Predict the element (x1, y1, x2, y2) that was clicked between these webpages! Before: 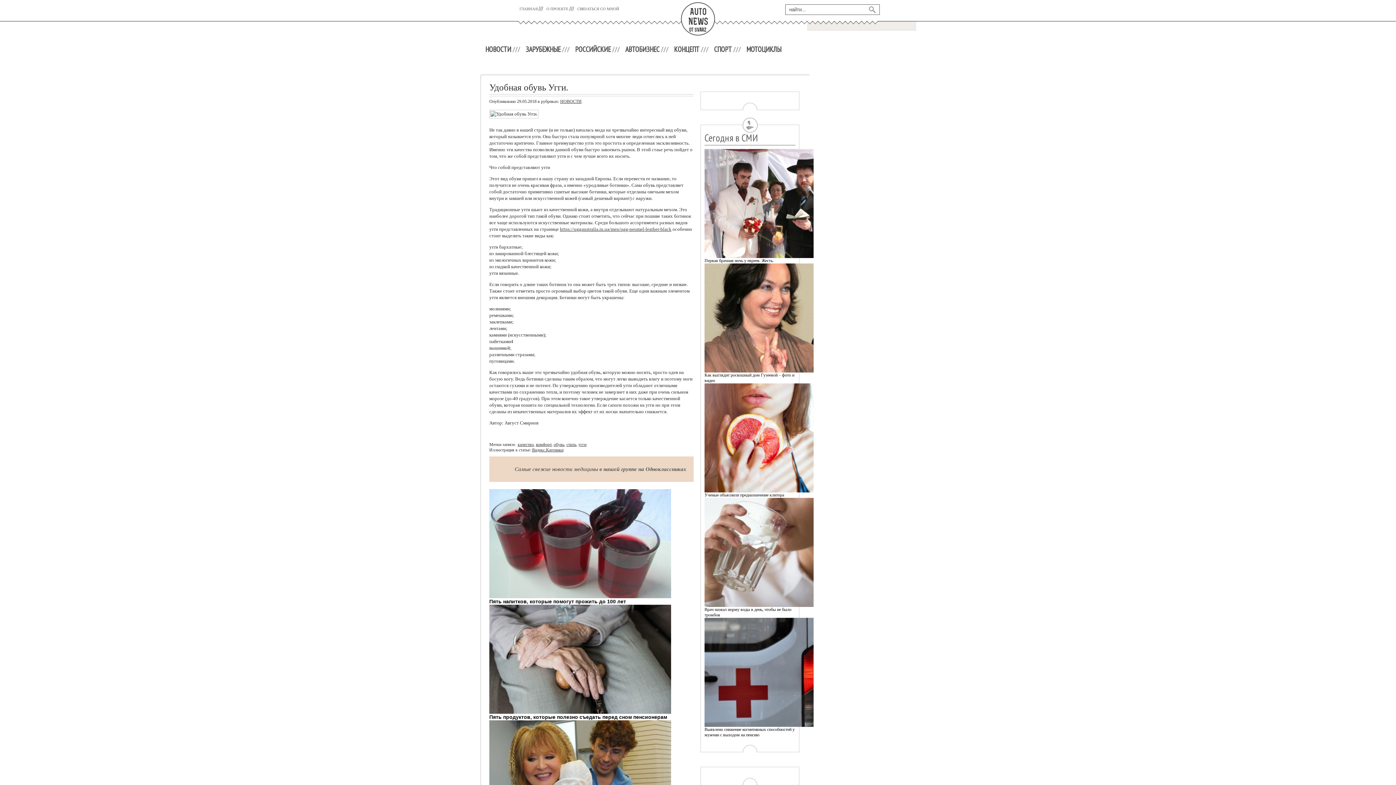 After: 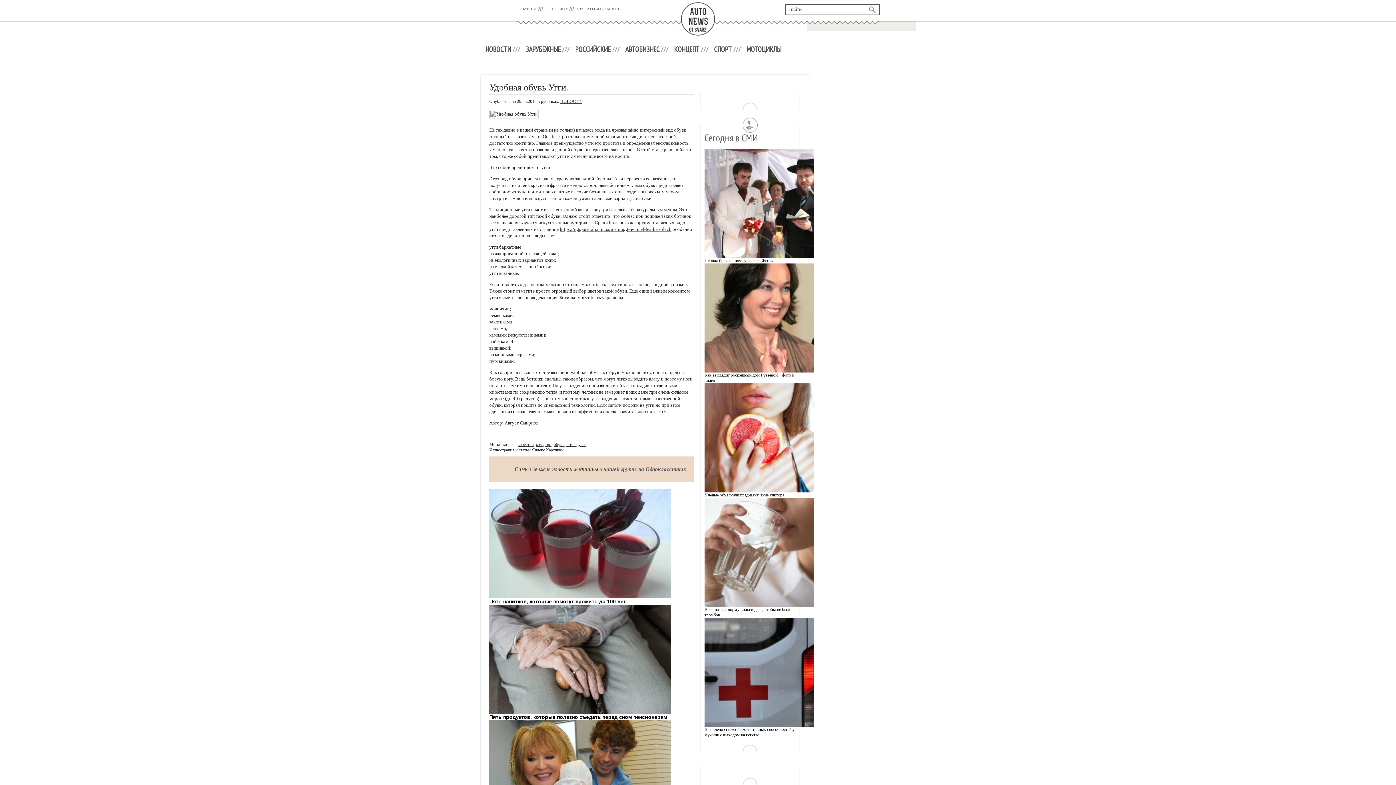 Action: bbox: (532, 447, 563, 452) label: Яндекс.Картинки